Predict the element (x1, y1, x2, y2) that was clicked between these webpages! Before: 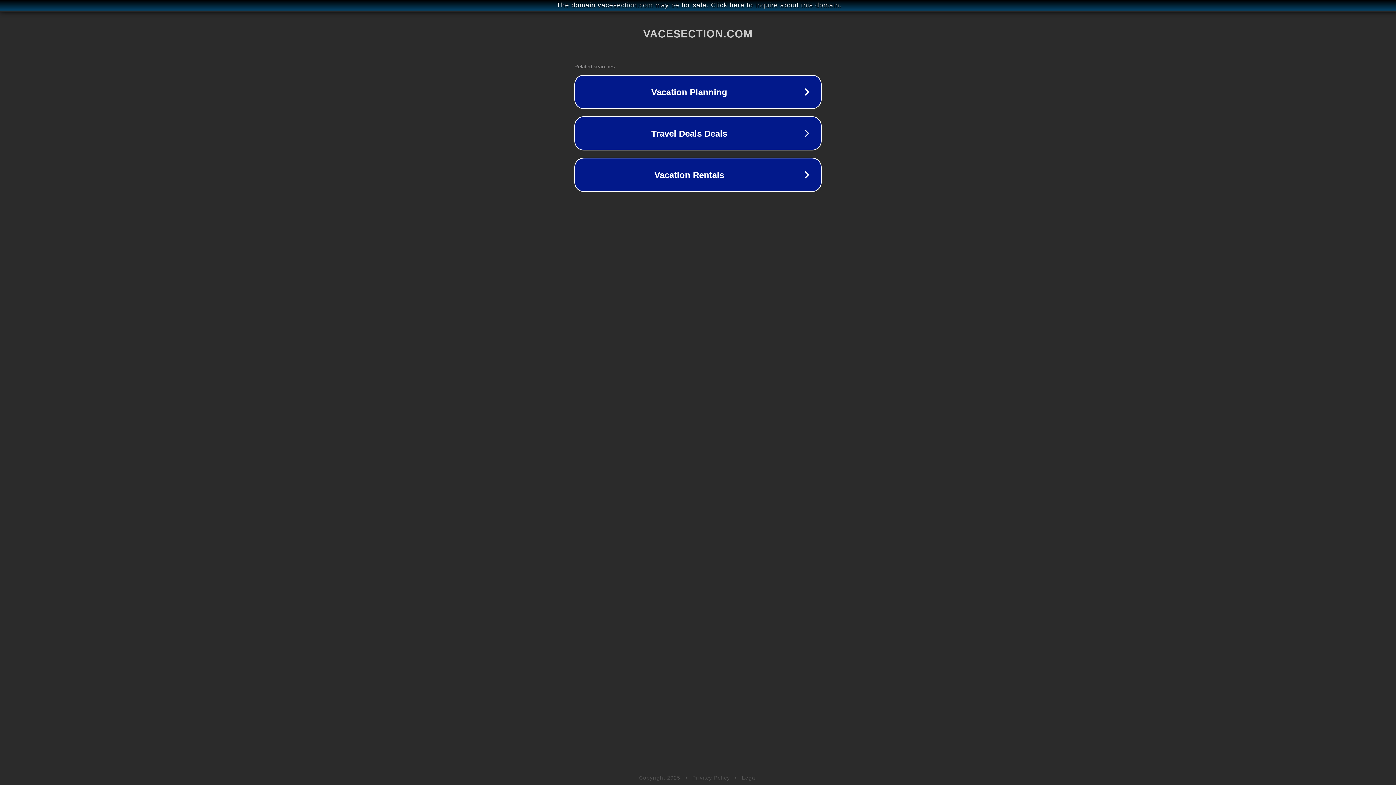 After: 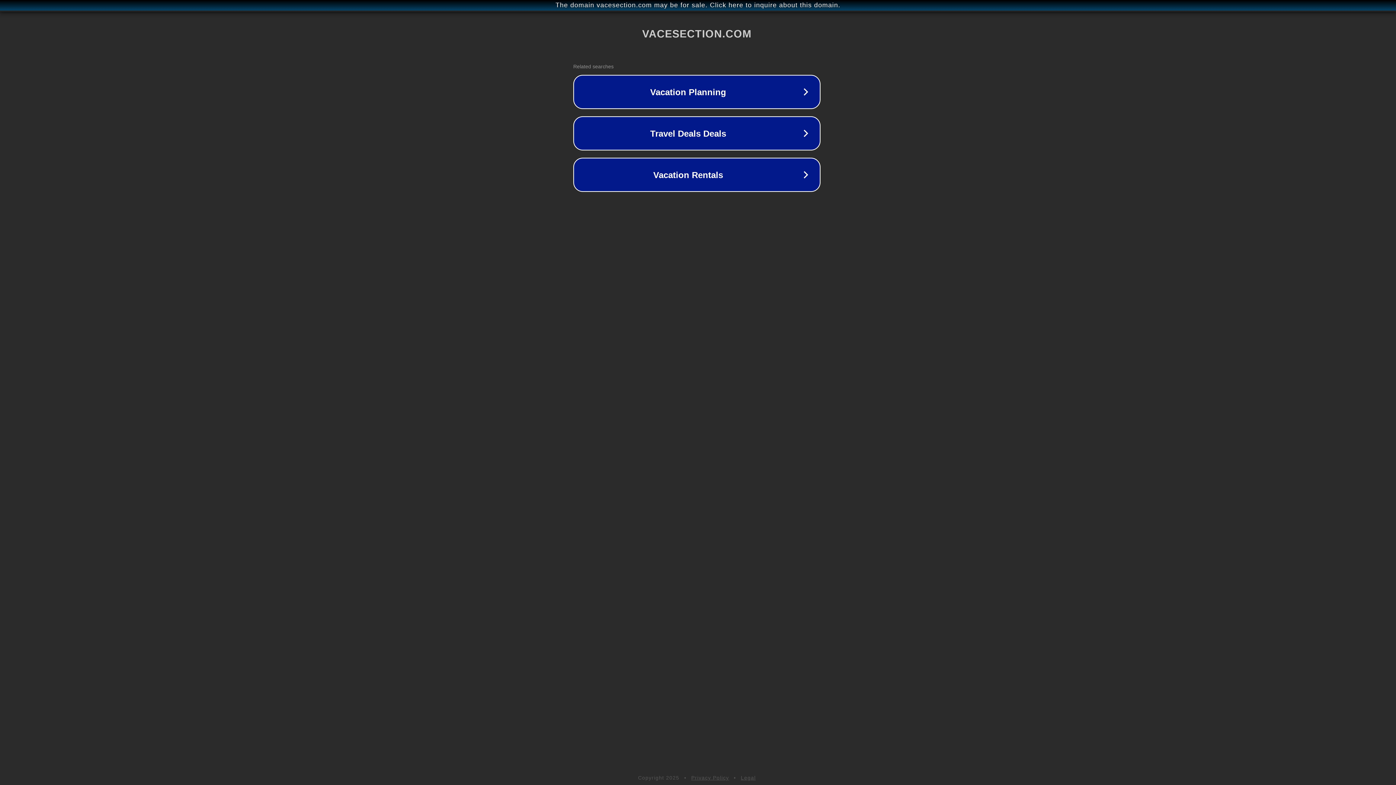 Action: label: The domain vacesection.com may be for sale. Click here to inquire about this domain. bbox: (1, 1, 1397, 9)